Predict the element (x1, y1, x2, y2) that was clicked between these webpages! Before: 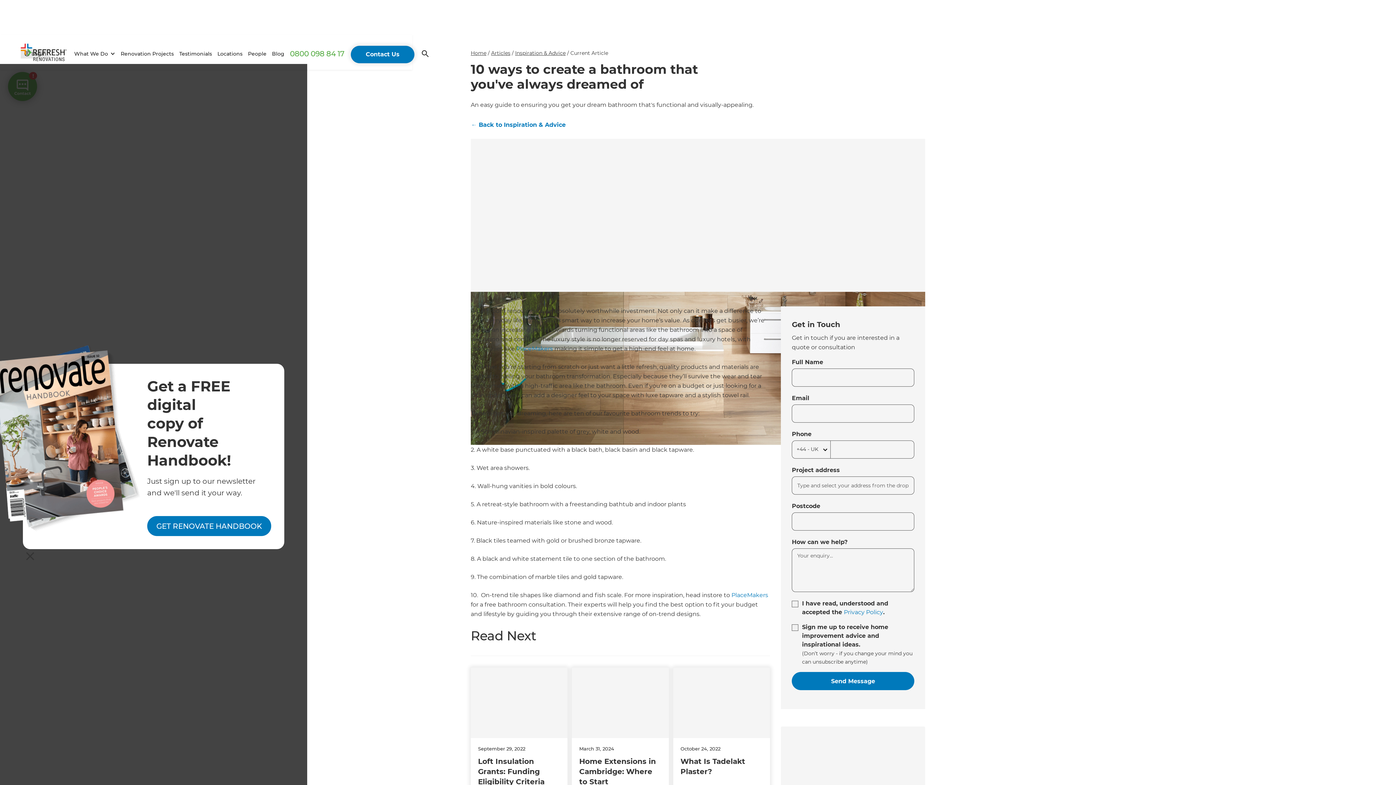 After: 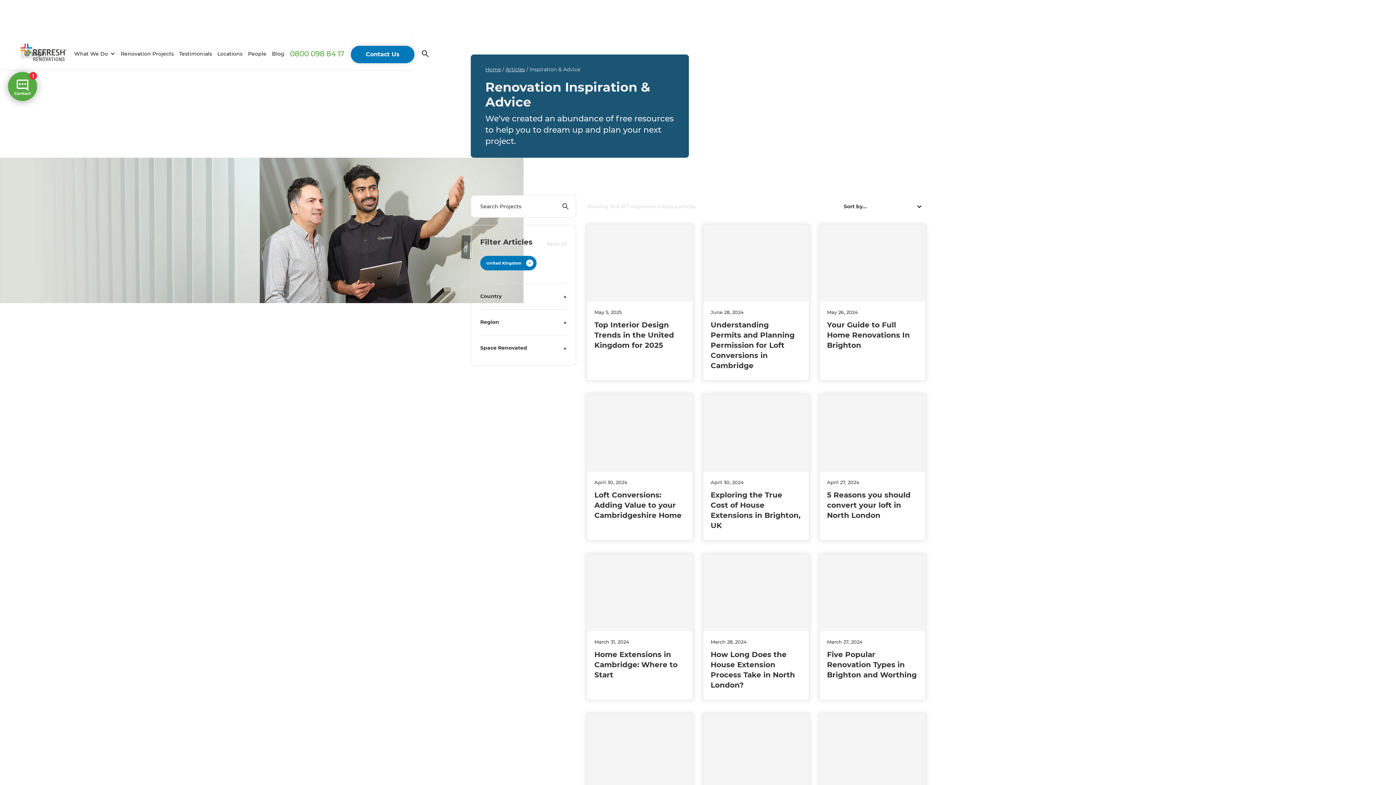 Action: label: Inspiration & Advice bbox: (515, 49, 565, 57)